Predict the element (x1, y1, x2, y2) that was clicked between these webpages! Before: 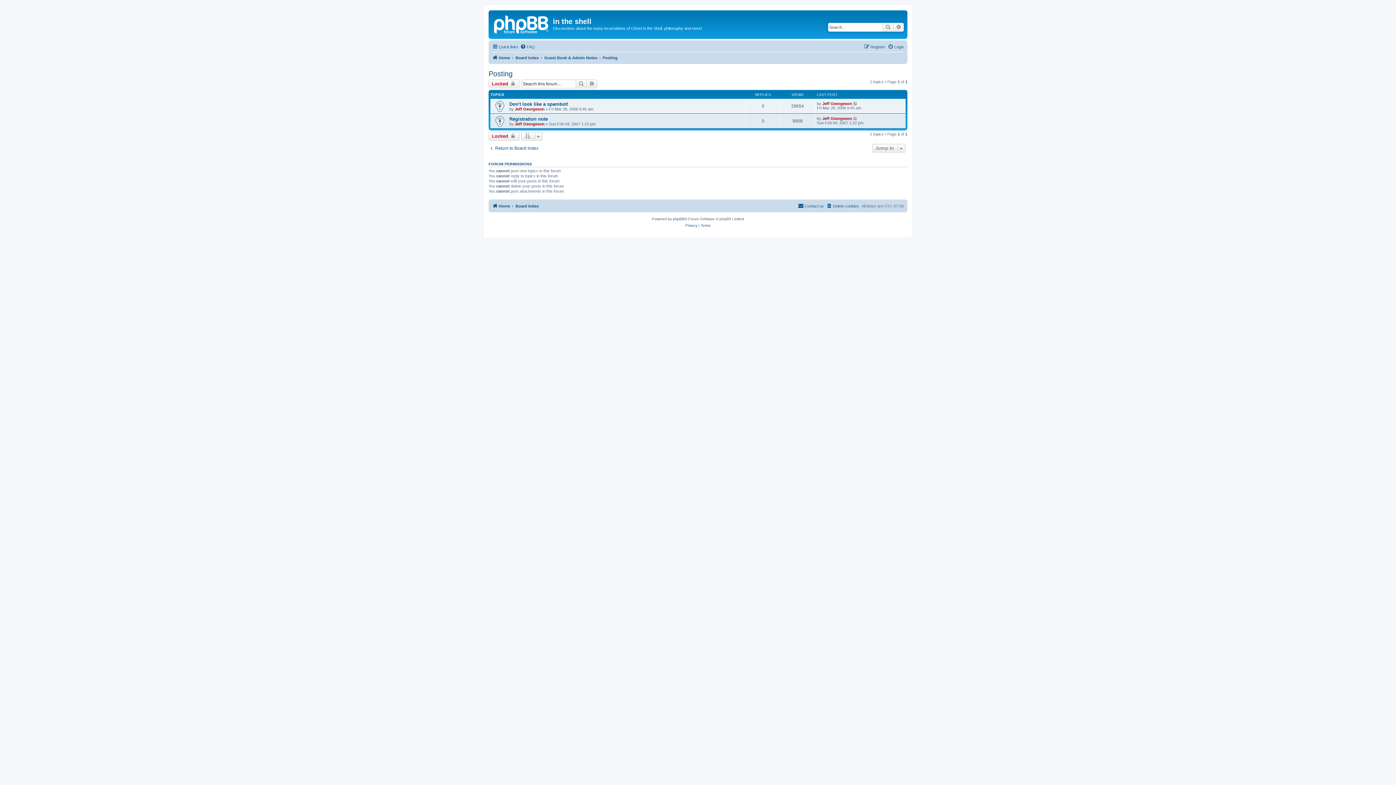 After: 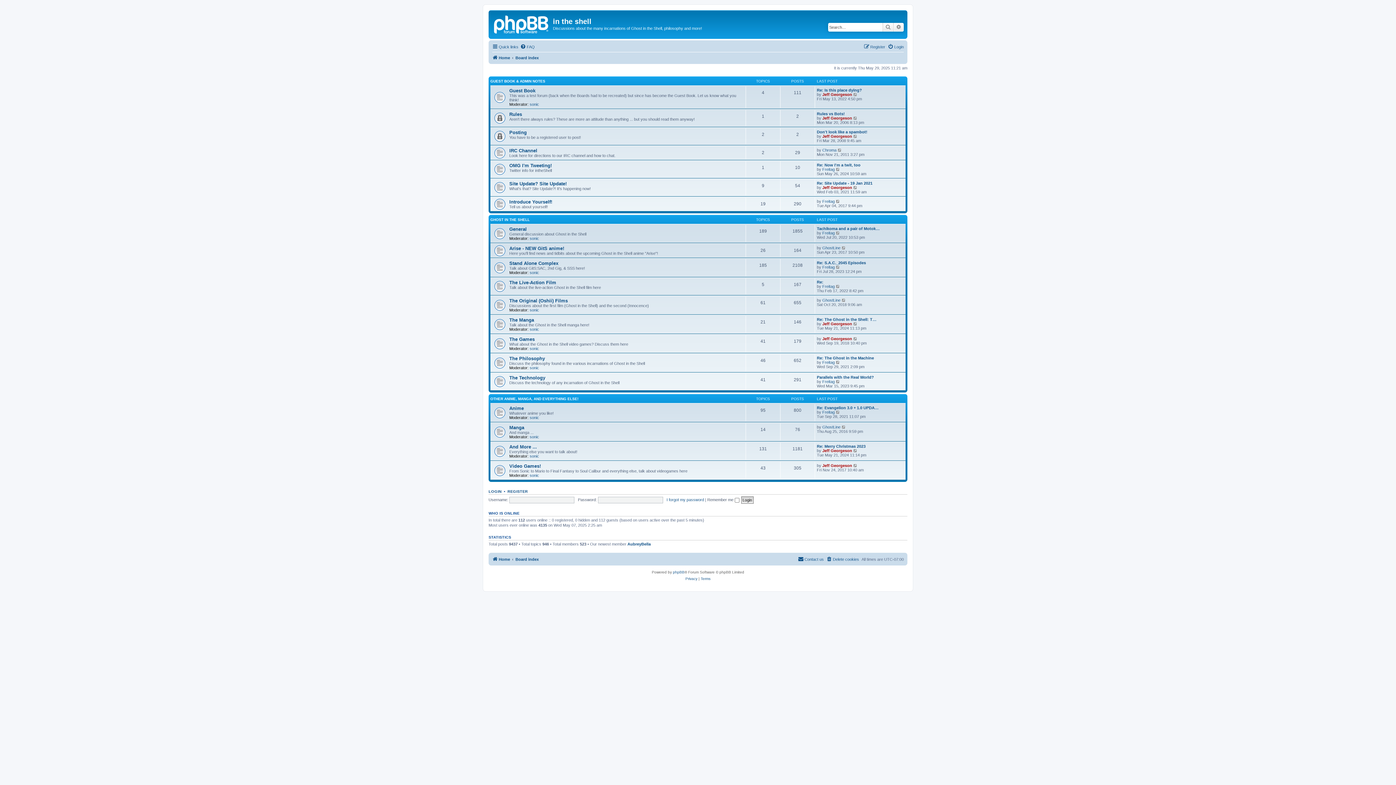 Action: label: Return to Board Index bbox: (488, 145, 538, 151)